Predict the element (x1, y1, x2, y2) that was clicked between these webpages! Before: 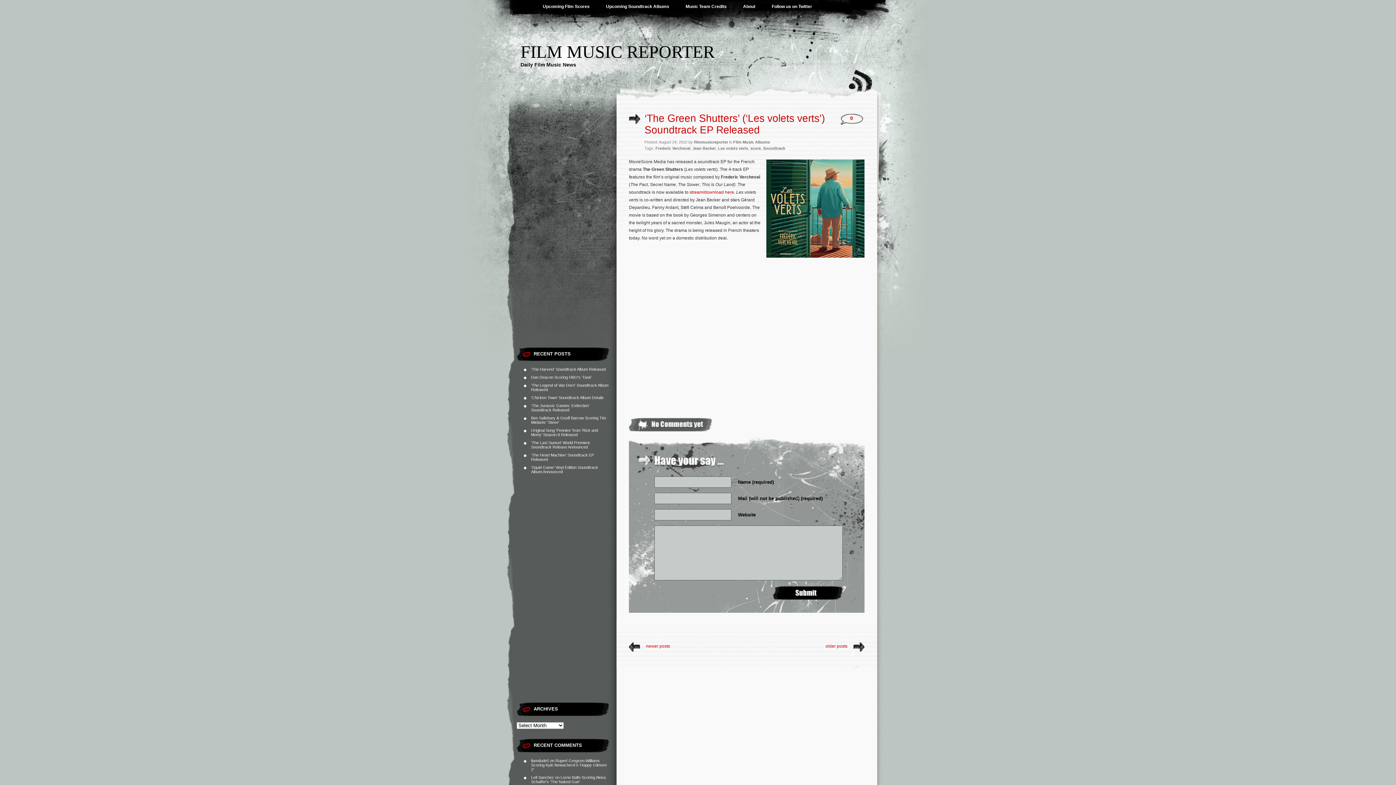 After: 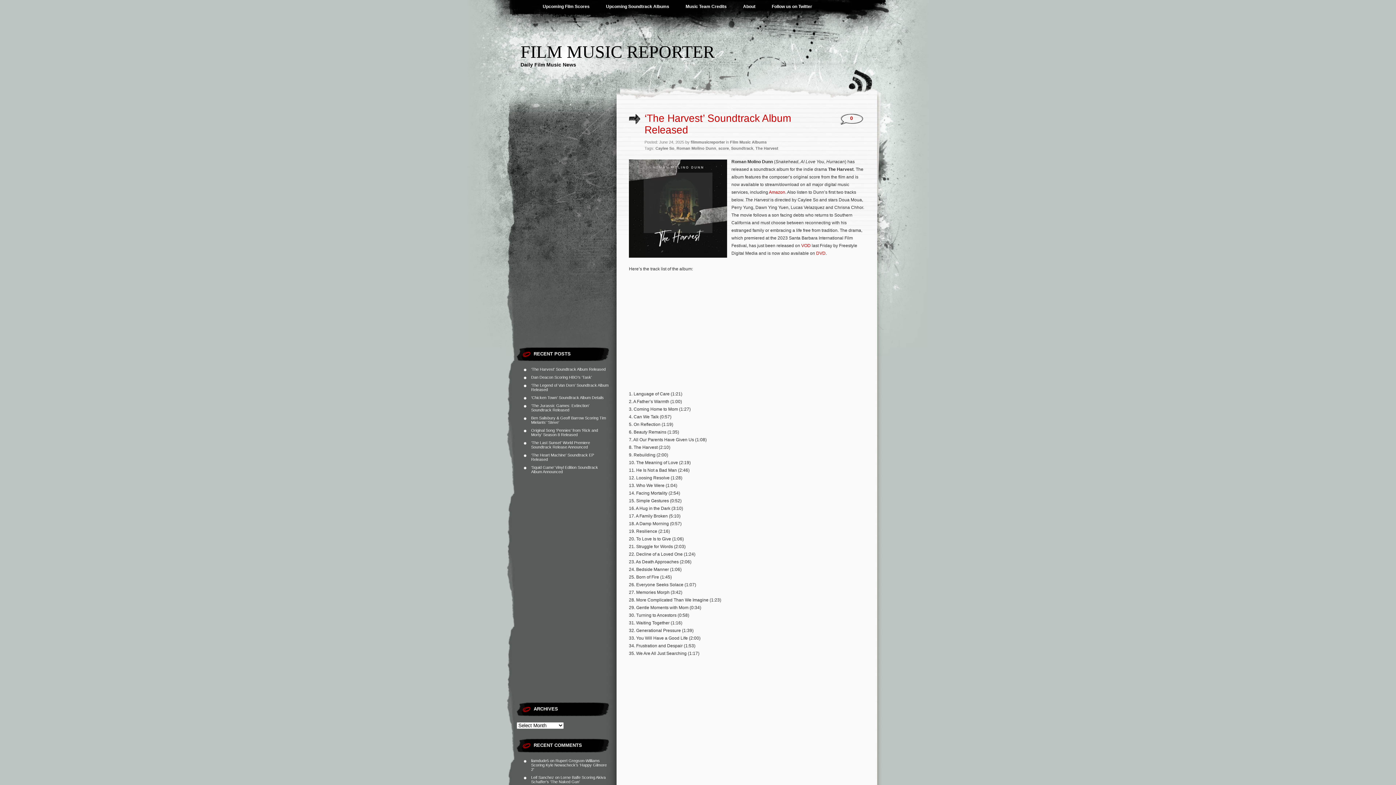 Action: label: ‘The Harvest’ Soundtrack Album Released bbox: (531, 367, 605, 371)